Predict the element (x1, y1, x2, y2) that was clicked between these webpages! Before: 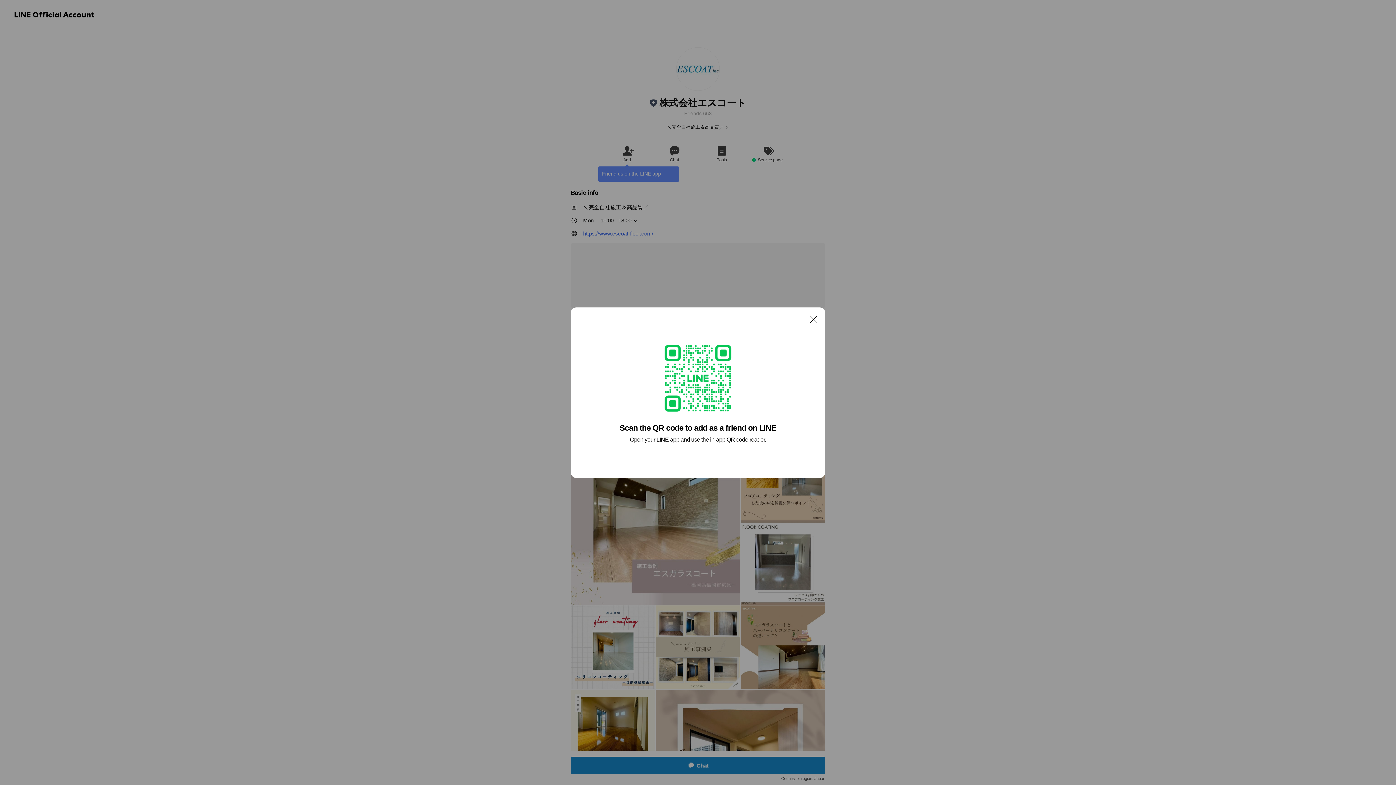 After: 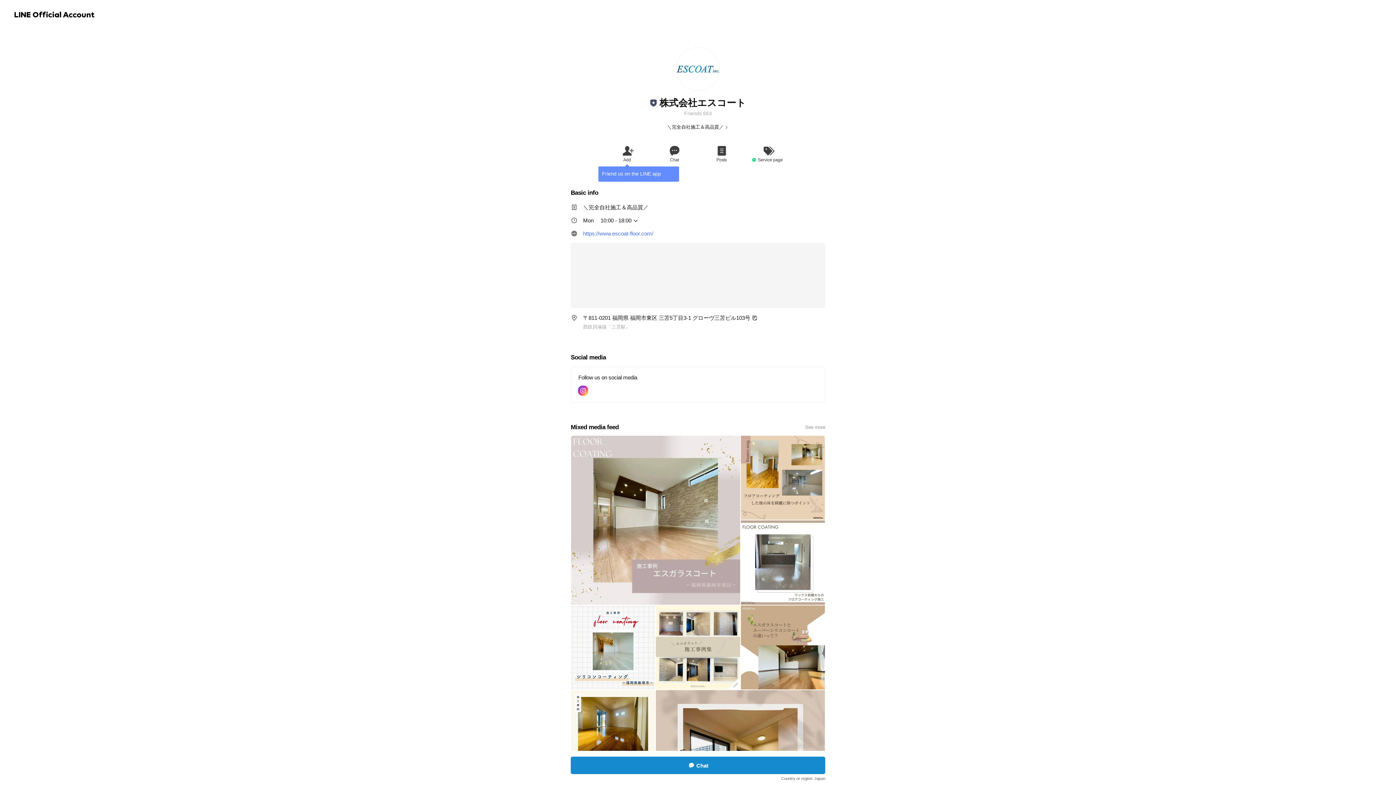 Action: bbox: (806, 311, 821, 326) label: Close